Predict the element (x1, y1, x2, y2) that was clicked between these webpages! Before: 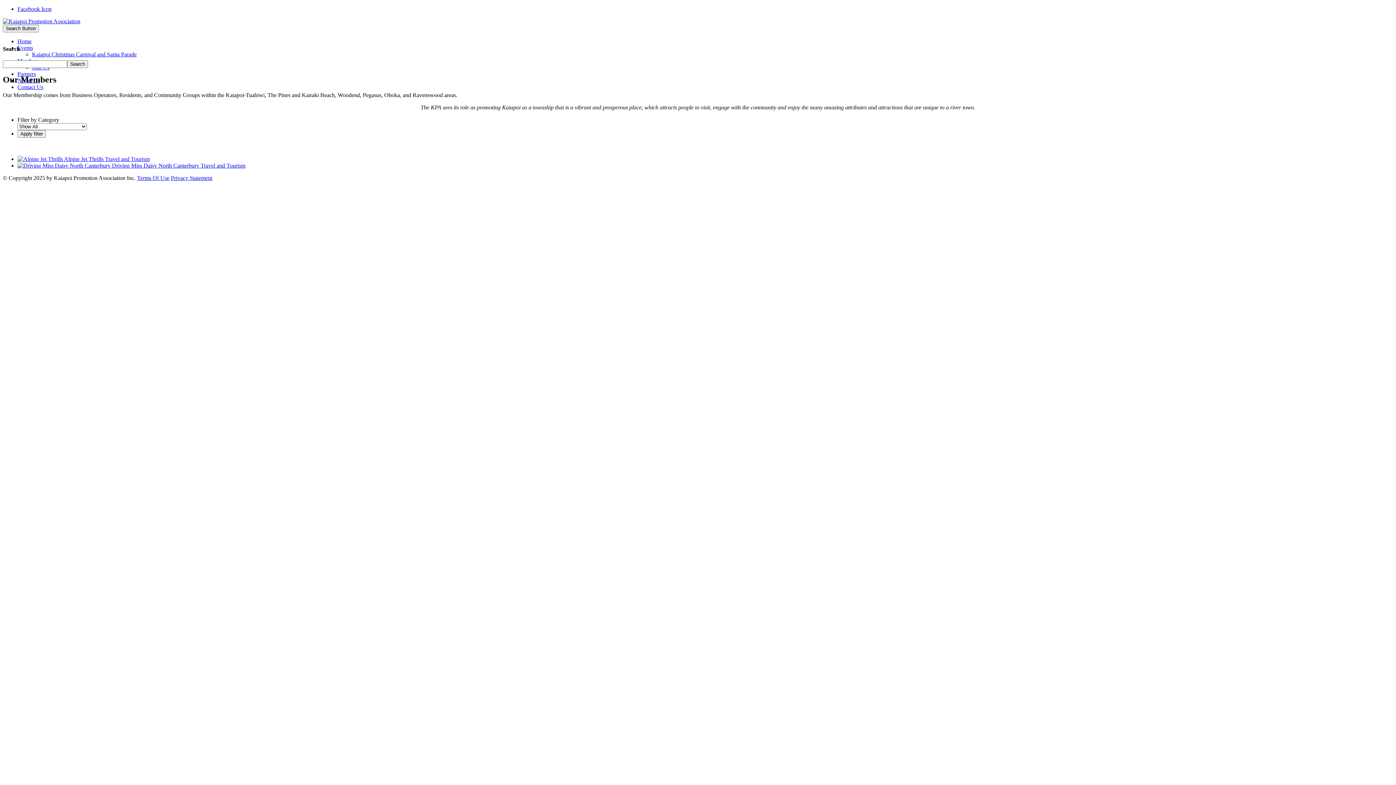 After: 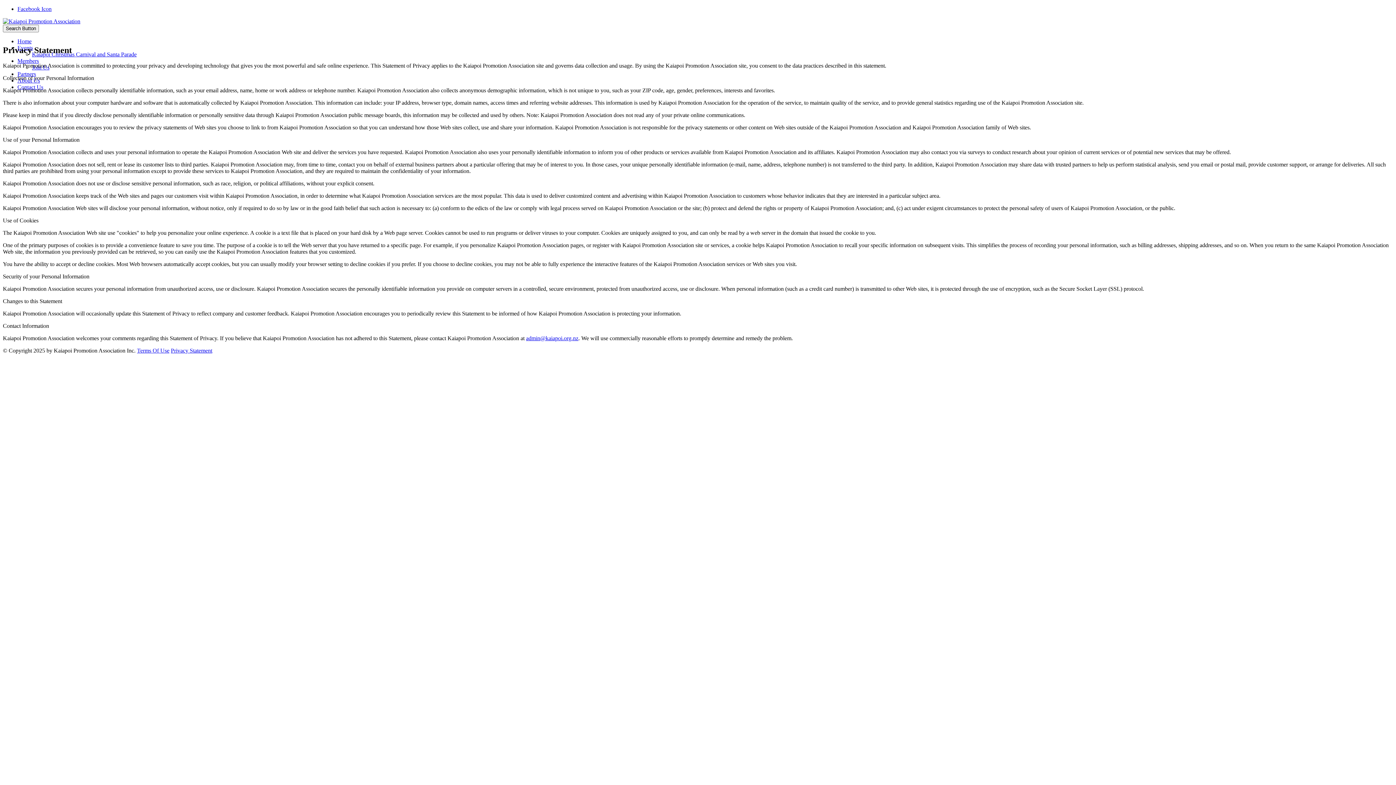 Action: bbox: (170, 175, 212, 181) label: Privacy Statement